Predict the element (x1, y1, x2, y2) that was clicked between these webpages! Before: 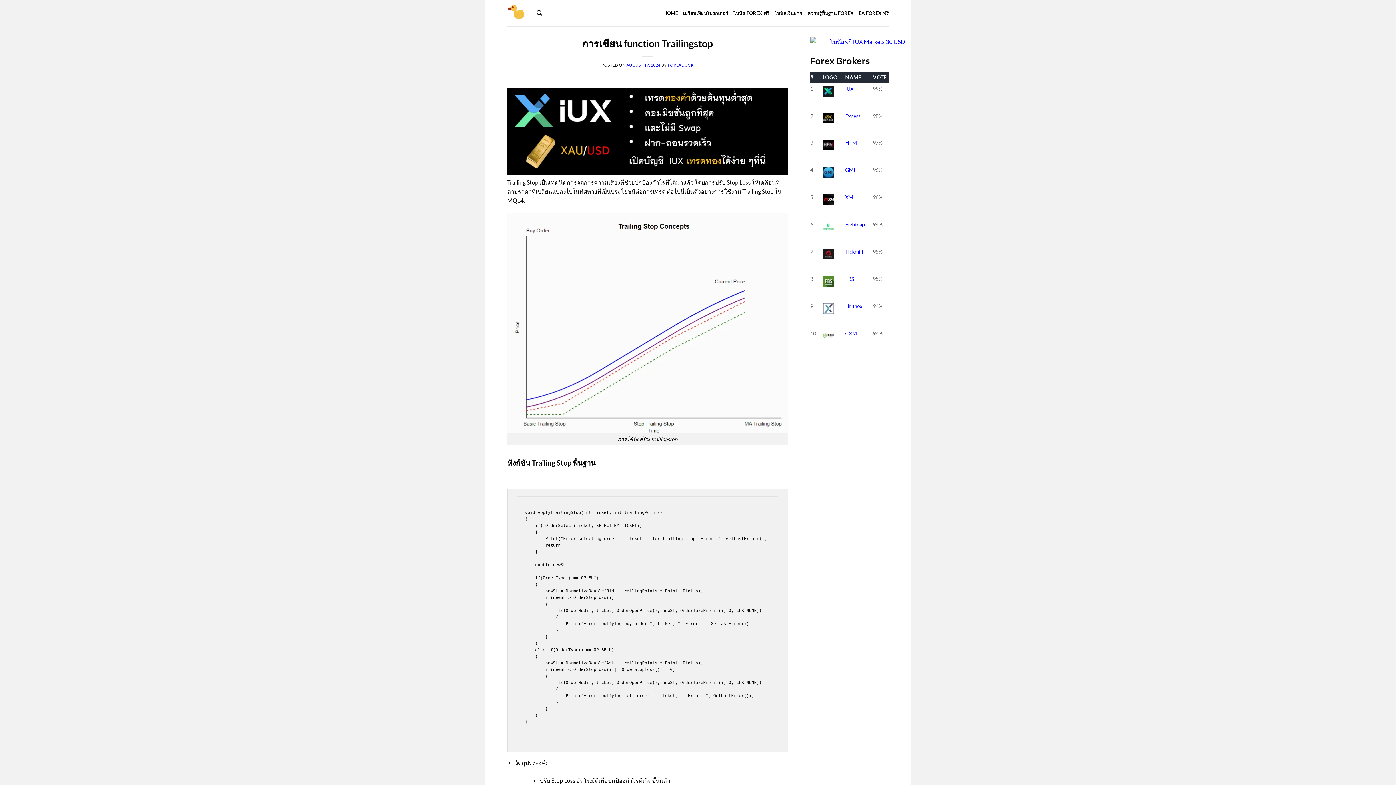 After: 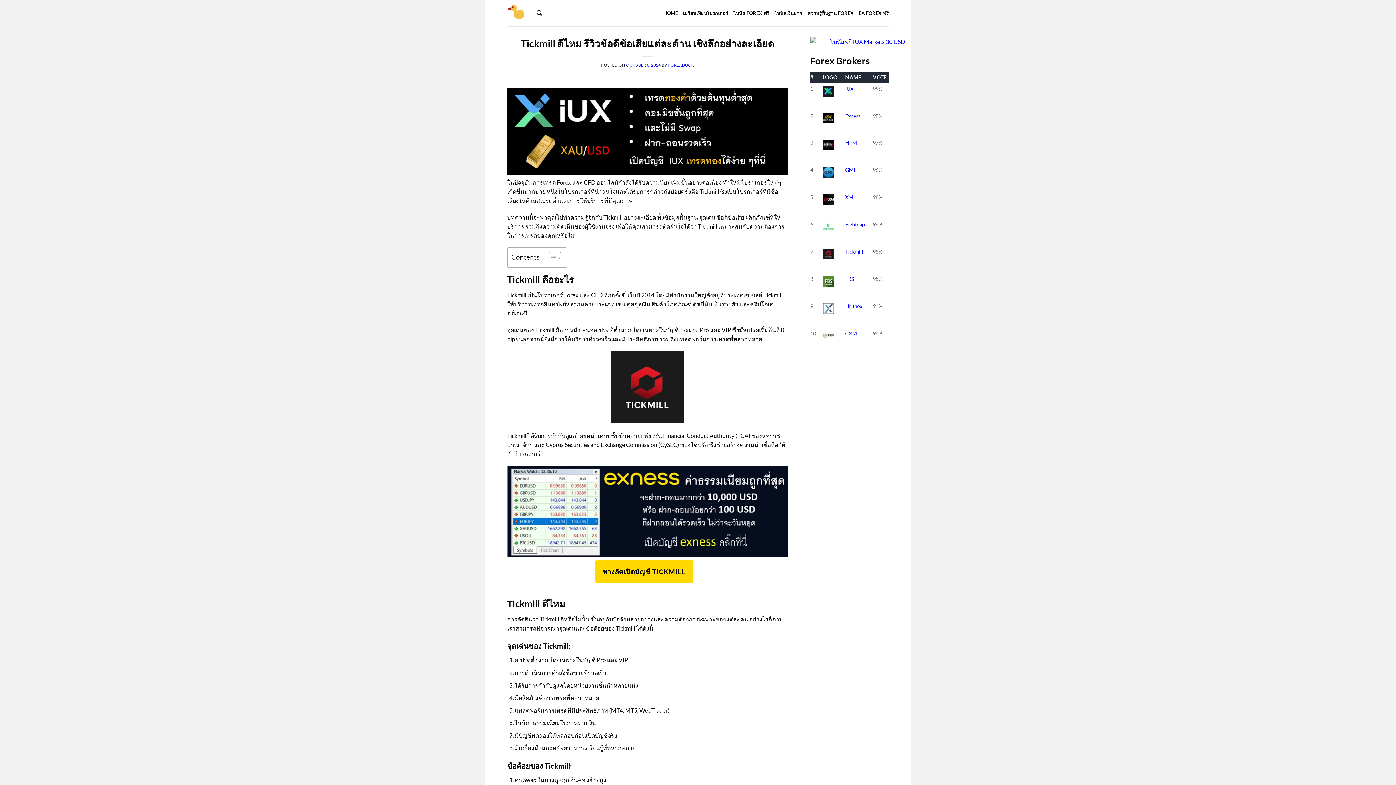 Action: bbox: (822, 255, 834, 261)